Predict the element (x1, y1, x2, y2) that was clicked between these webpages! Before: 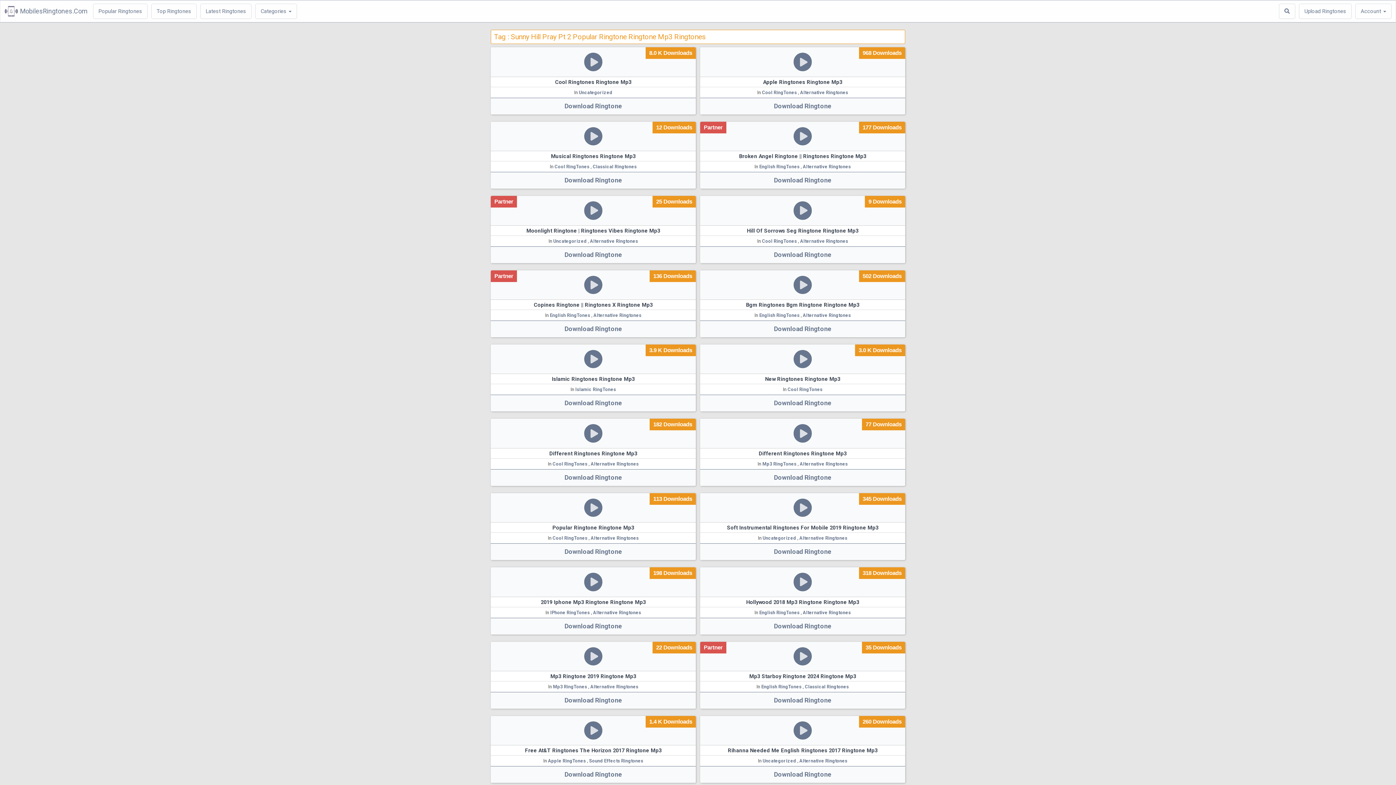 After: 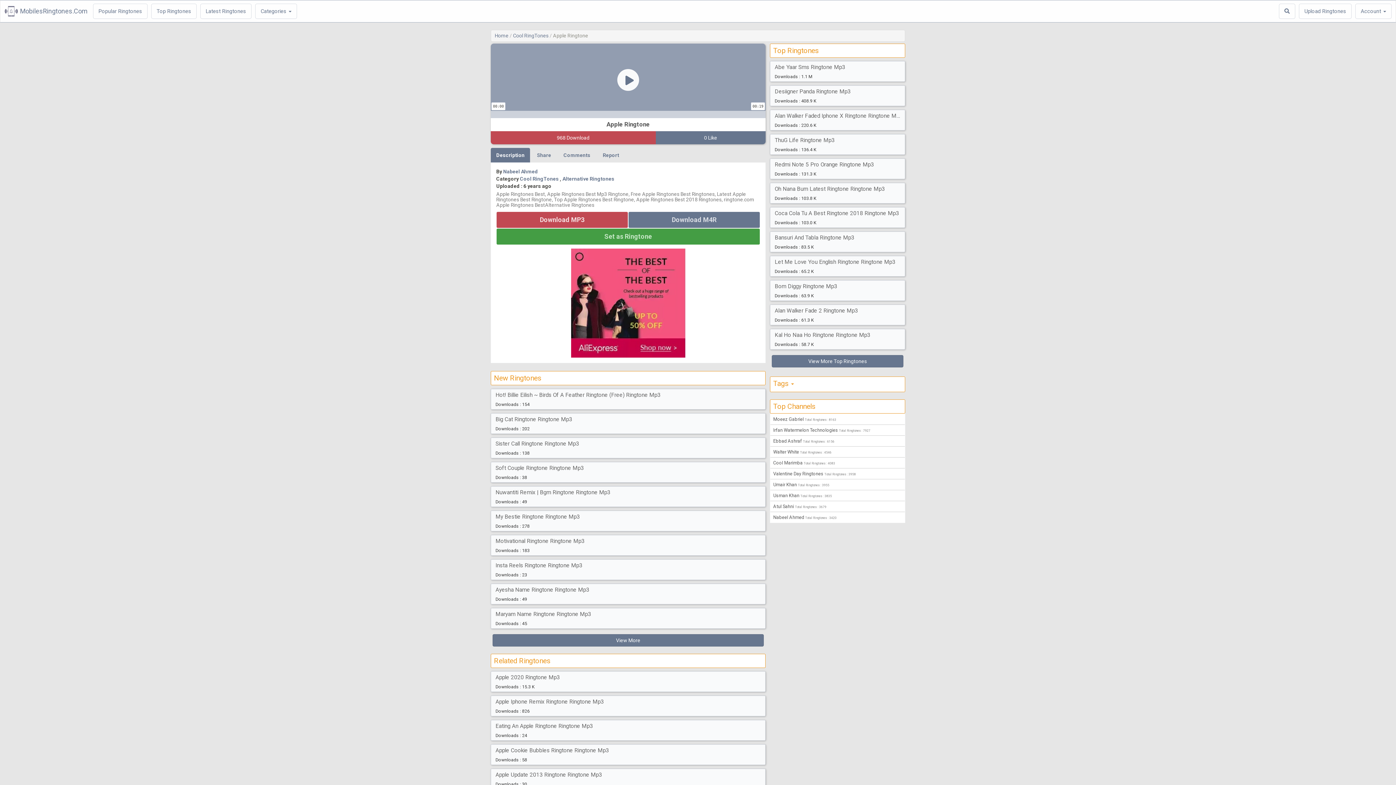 Action: bbox: (701, 78, 904, 85) label: Apple Ringtones Ringtone Mp3